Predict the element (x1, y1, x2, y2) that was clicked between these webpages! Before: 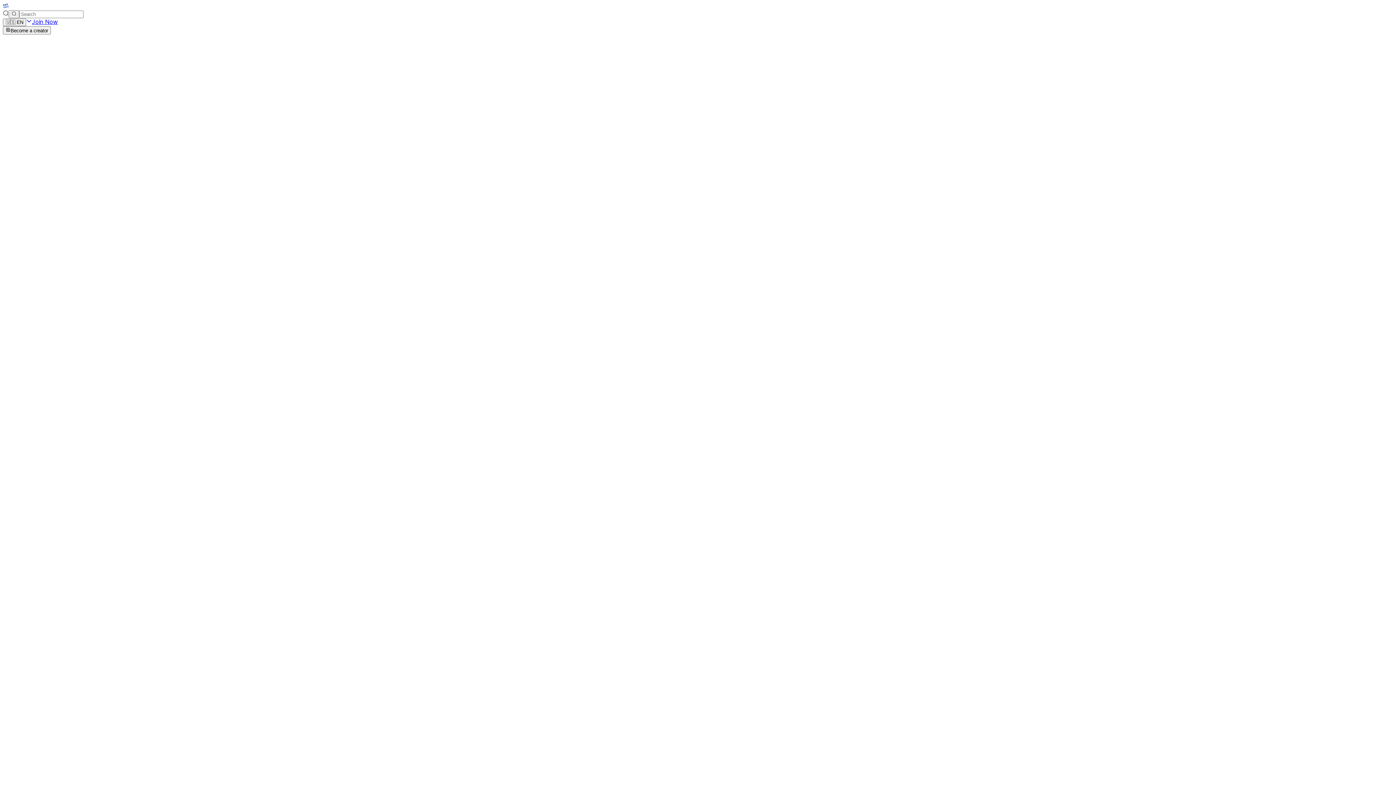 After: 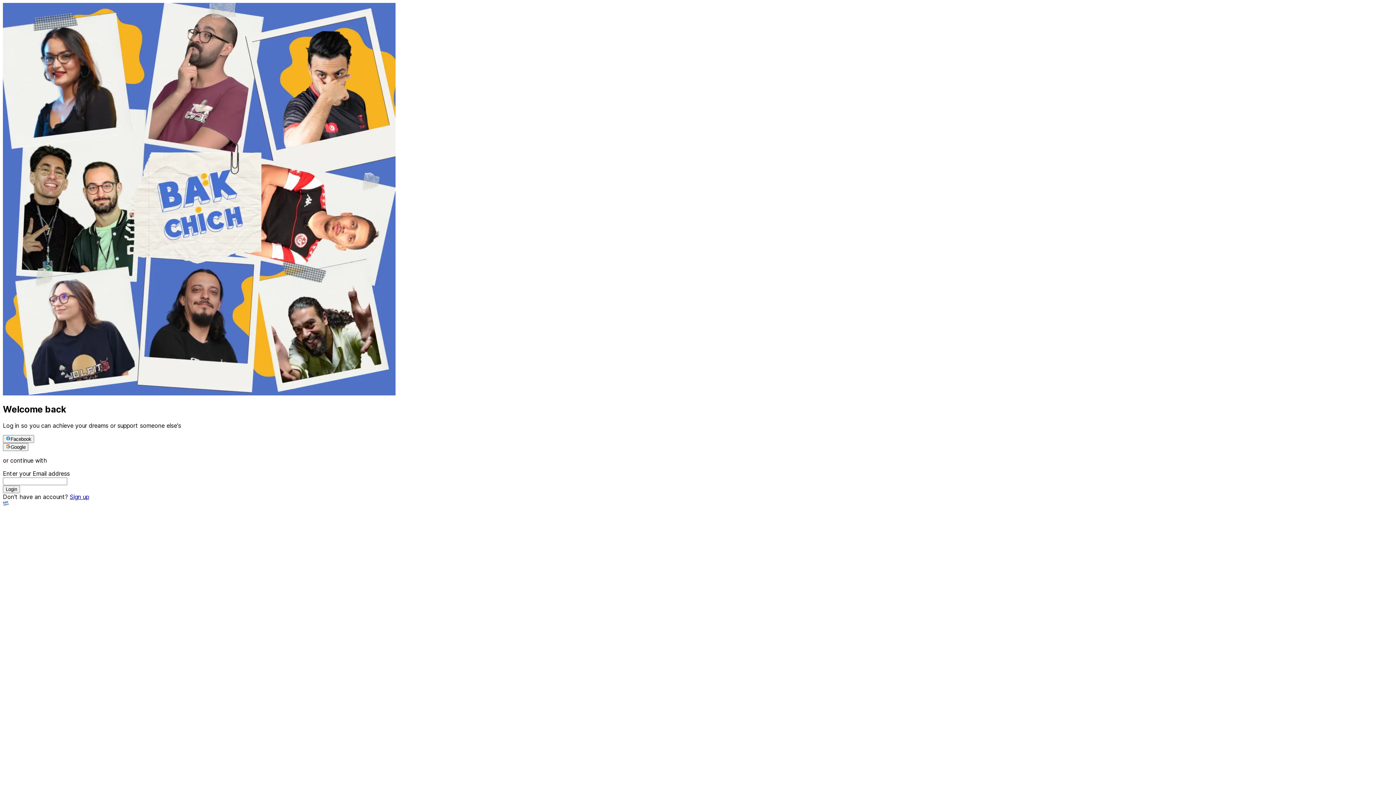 Action: bbox: (26, 18, 57, 25) label: Join Now